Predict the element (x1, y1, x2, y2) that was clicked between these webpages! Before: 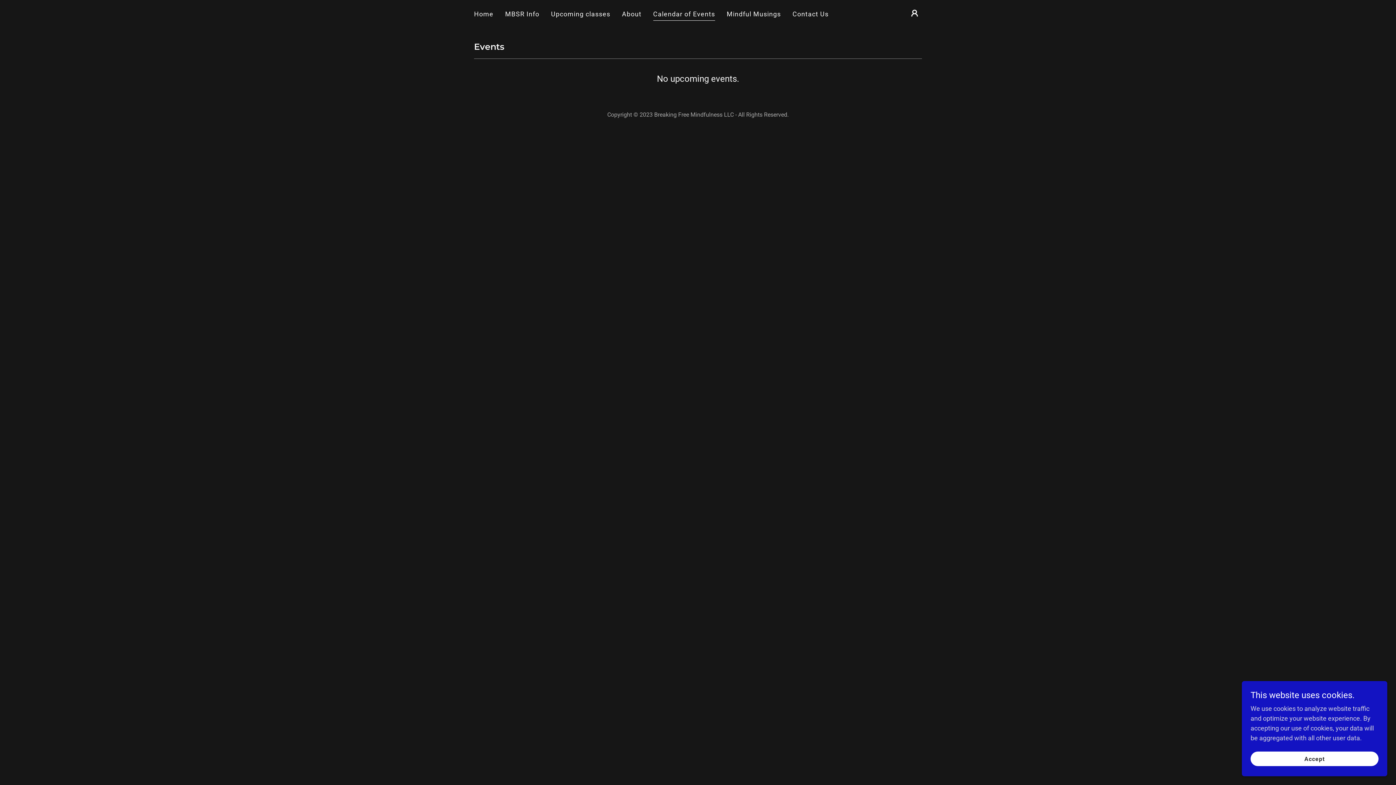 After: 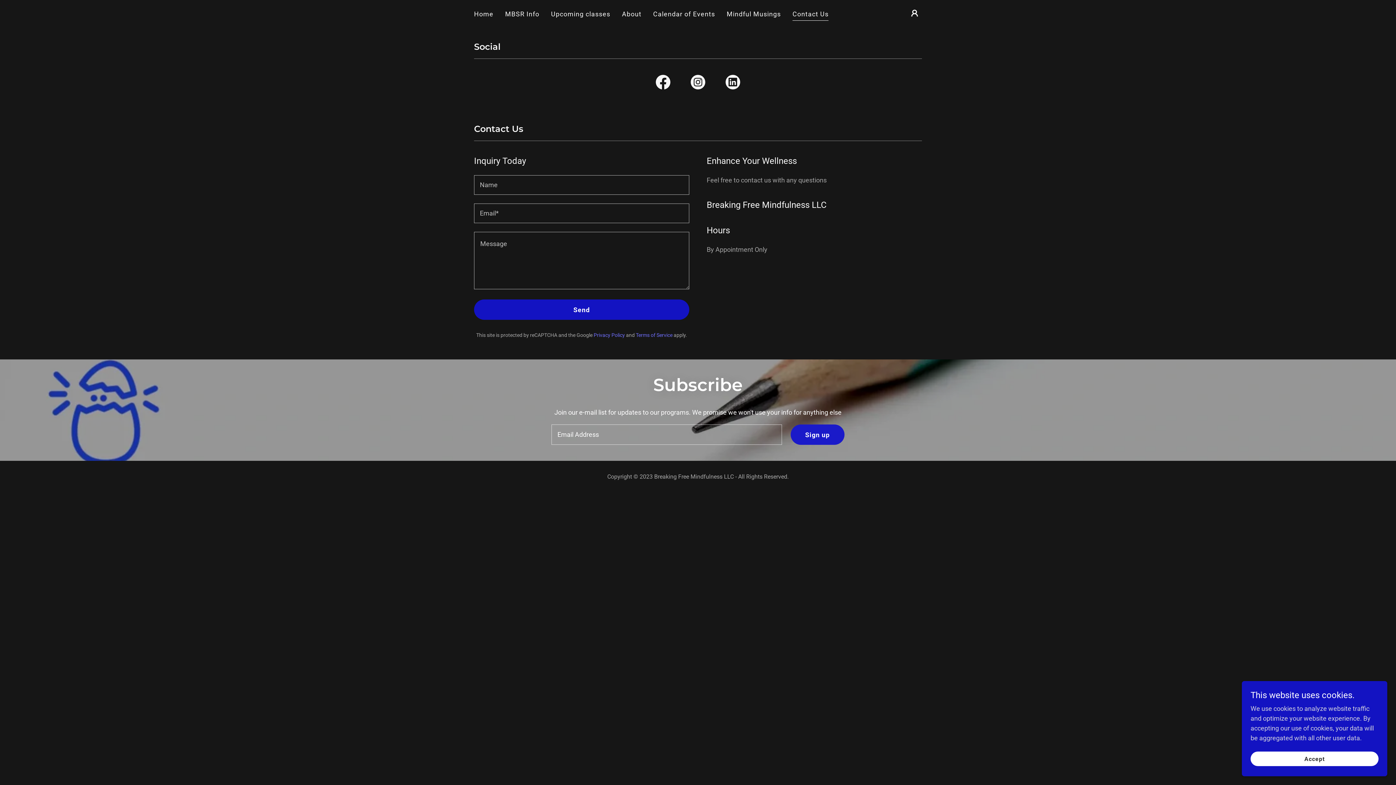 Action: label: Contact Us bbox: (790, 6, 831, 21)